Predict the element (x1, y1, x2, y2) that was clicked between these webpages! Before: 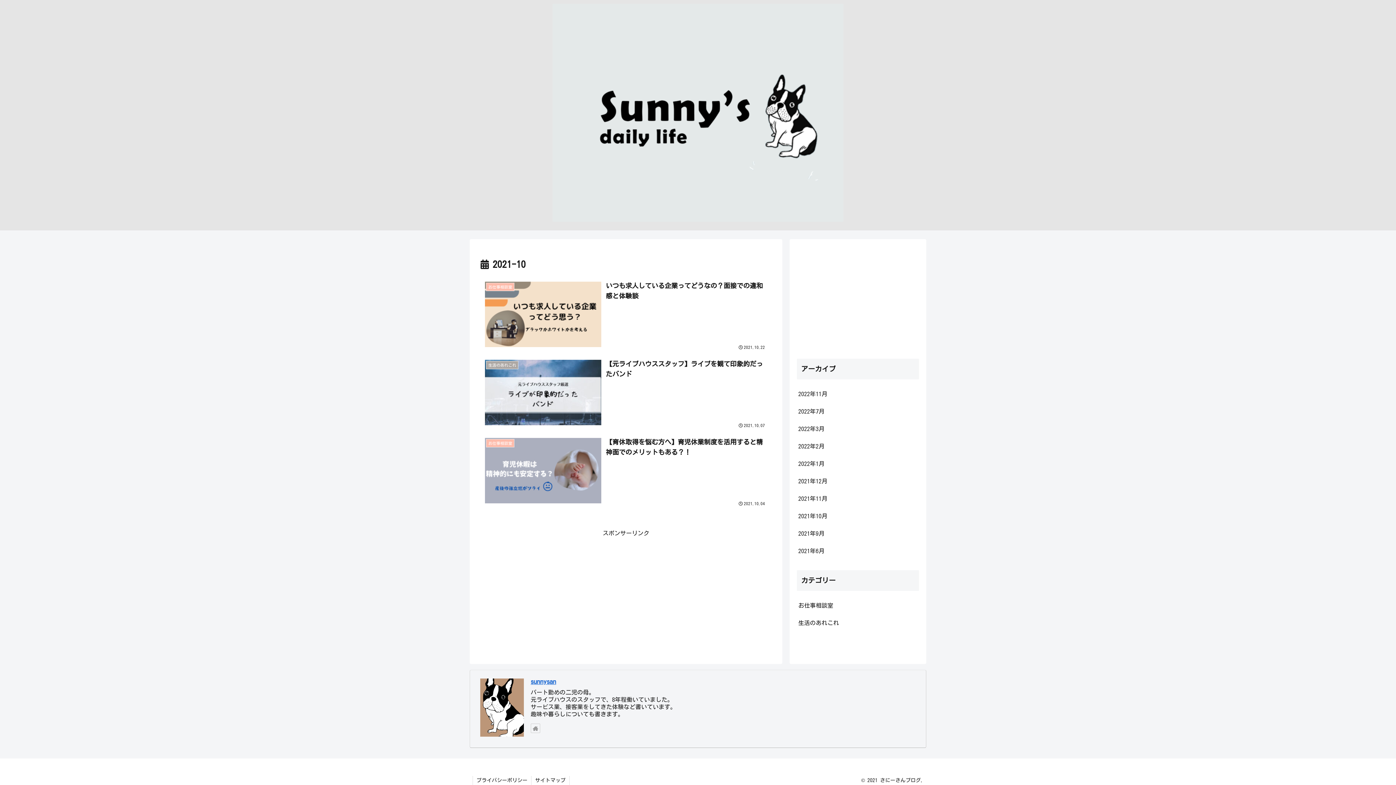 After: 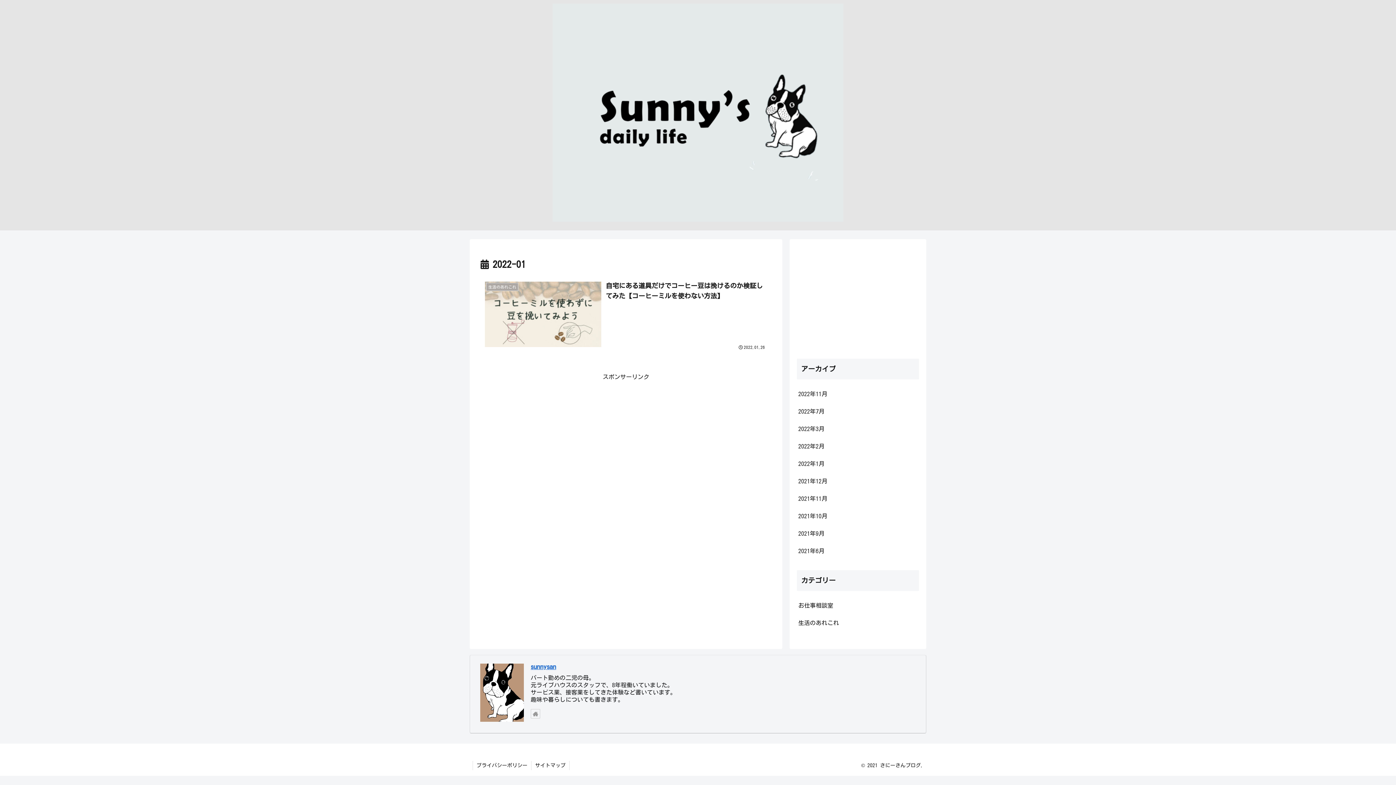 Action: bbox: (797, 353, 919, 370) label: 2022年1月